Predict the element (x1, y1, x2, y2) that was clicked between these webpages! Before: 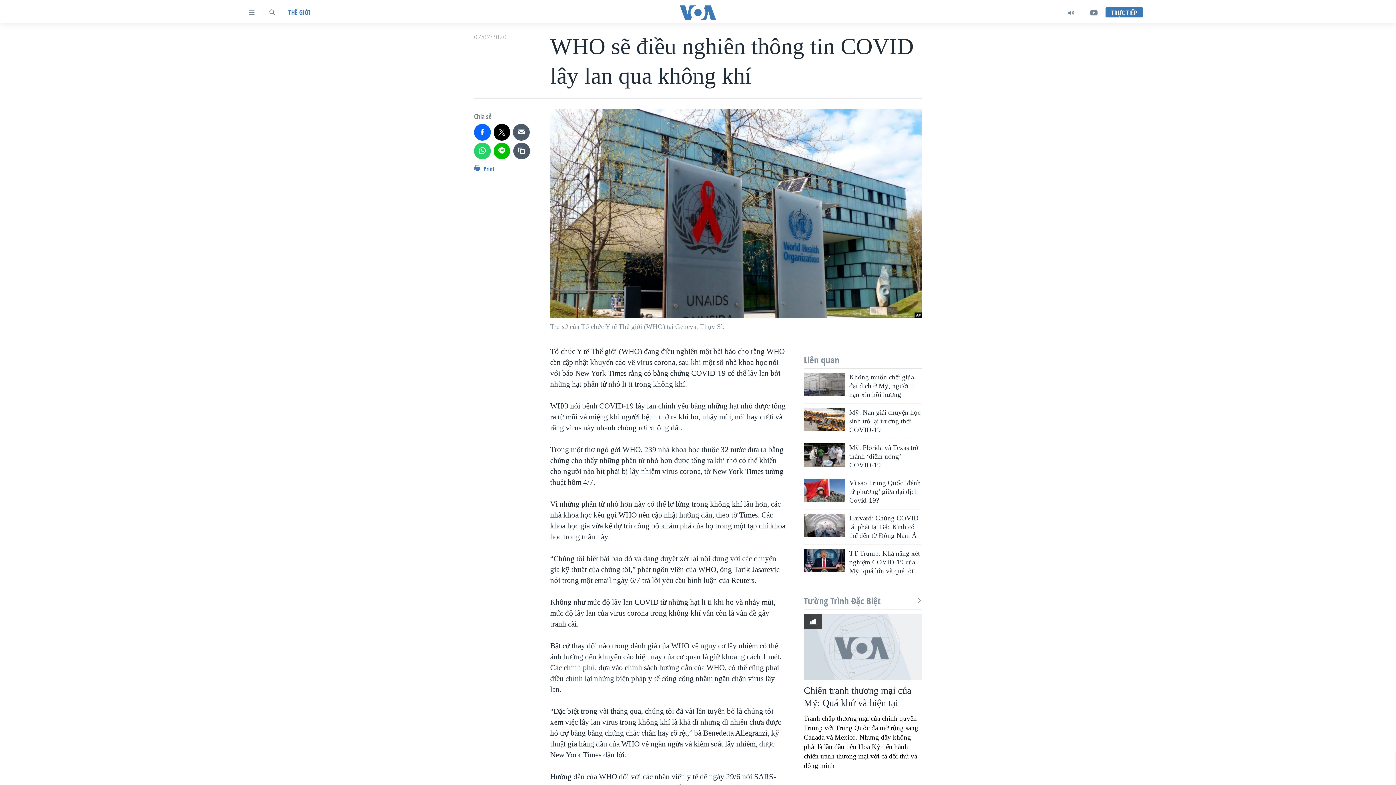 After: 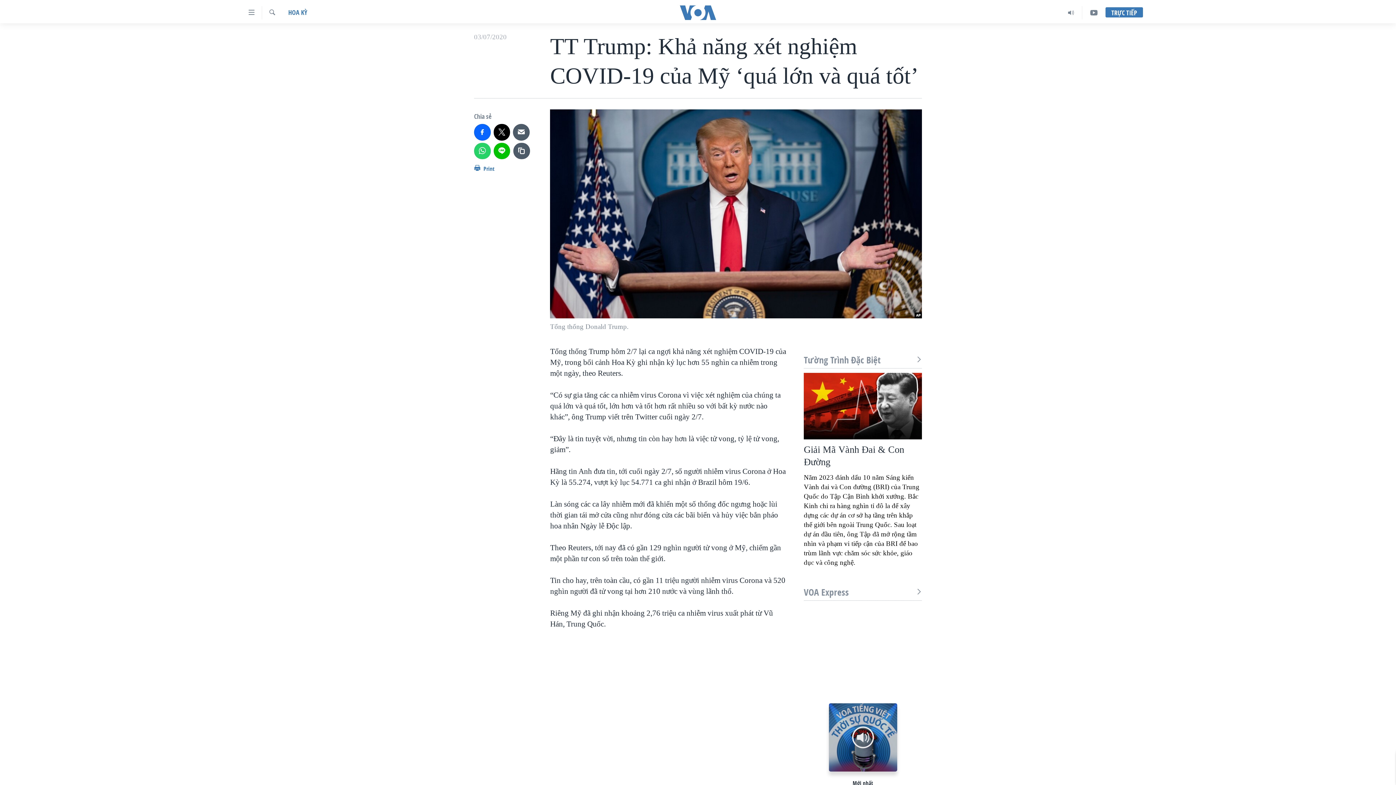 Action: bbox: (849, 549, 922, 580) label: TT Trump: Khả năng xét nghiệm COVID-19 của Mỹ ‘quá lớn và quá tốt’